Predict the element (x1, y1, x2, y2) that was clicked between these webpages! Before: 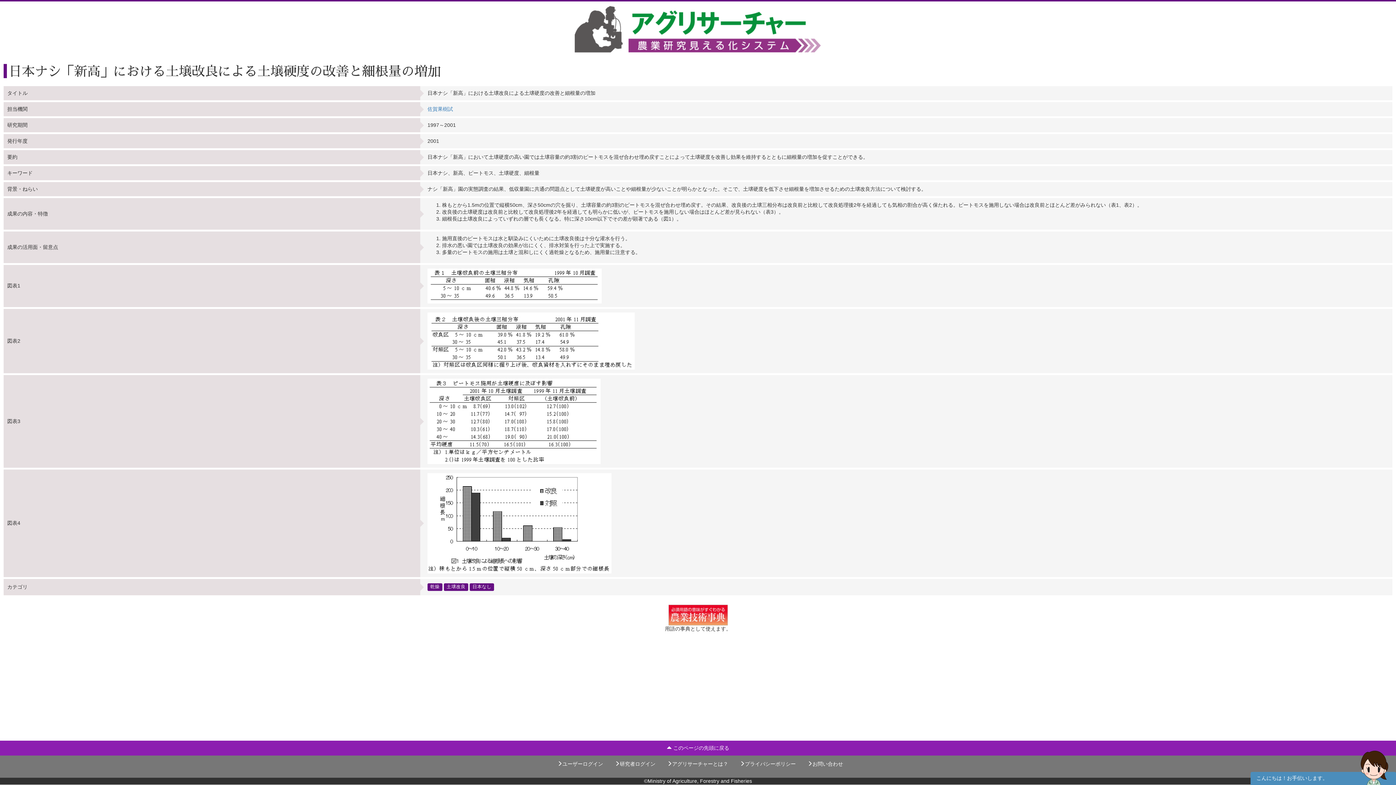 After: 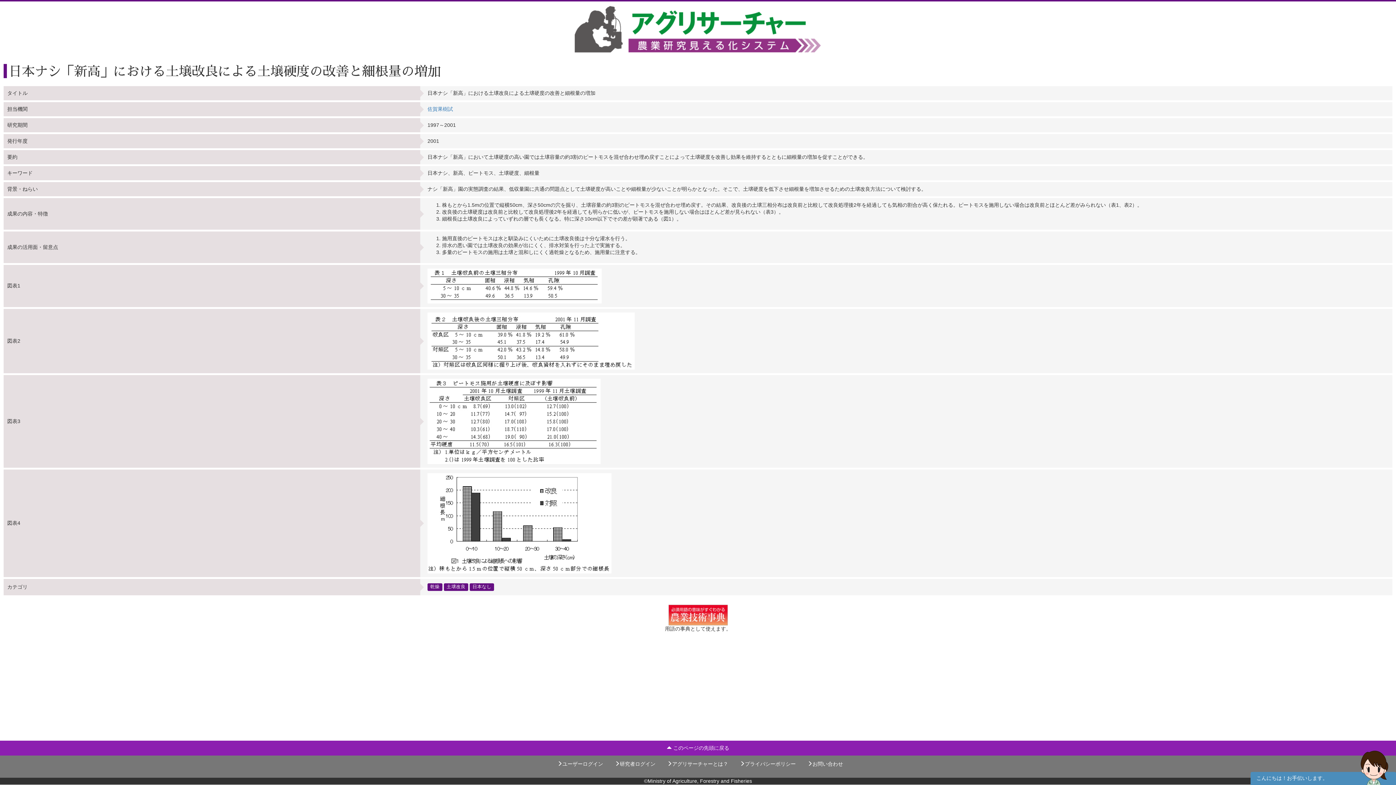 Action: bbox: (0, 741, 1396, 756) label:  このページの先頭に戻る